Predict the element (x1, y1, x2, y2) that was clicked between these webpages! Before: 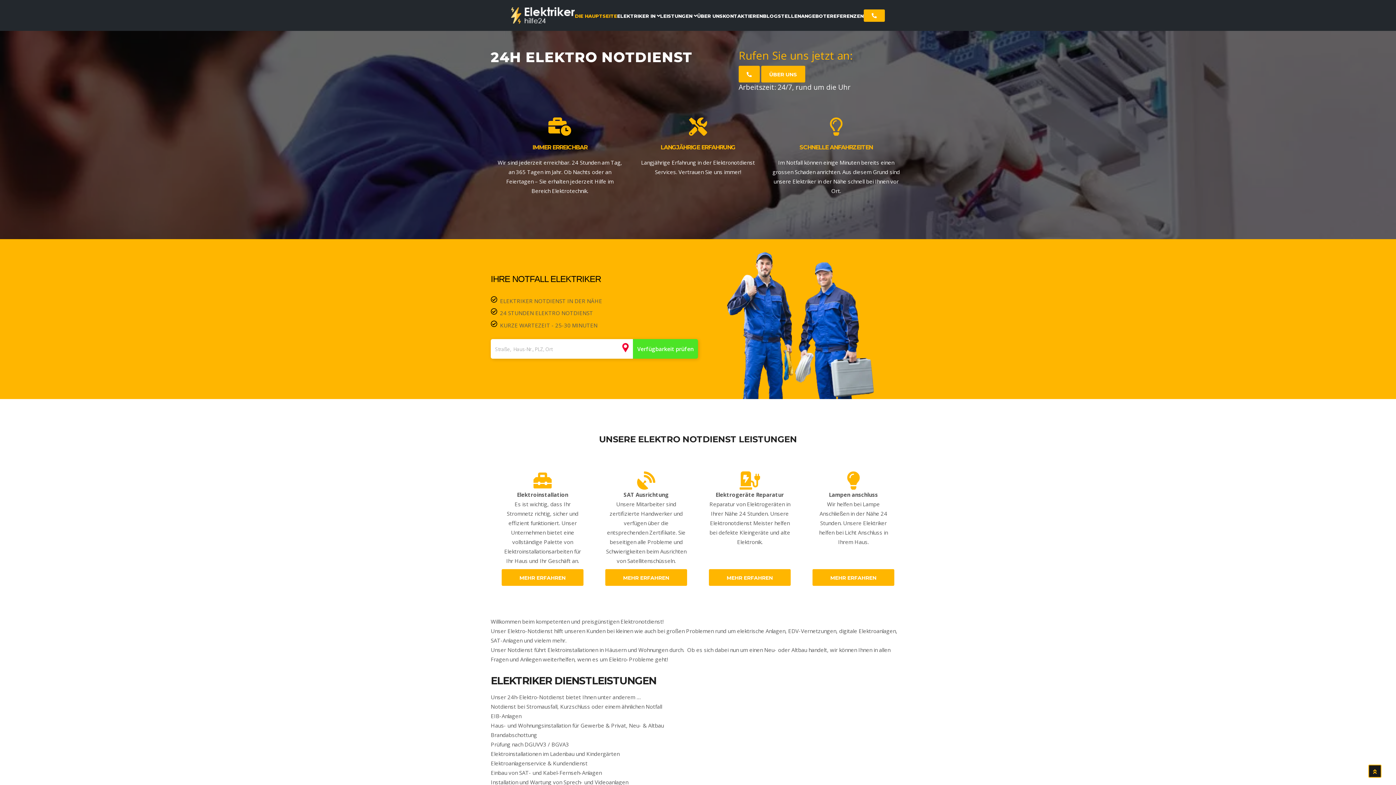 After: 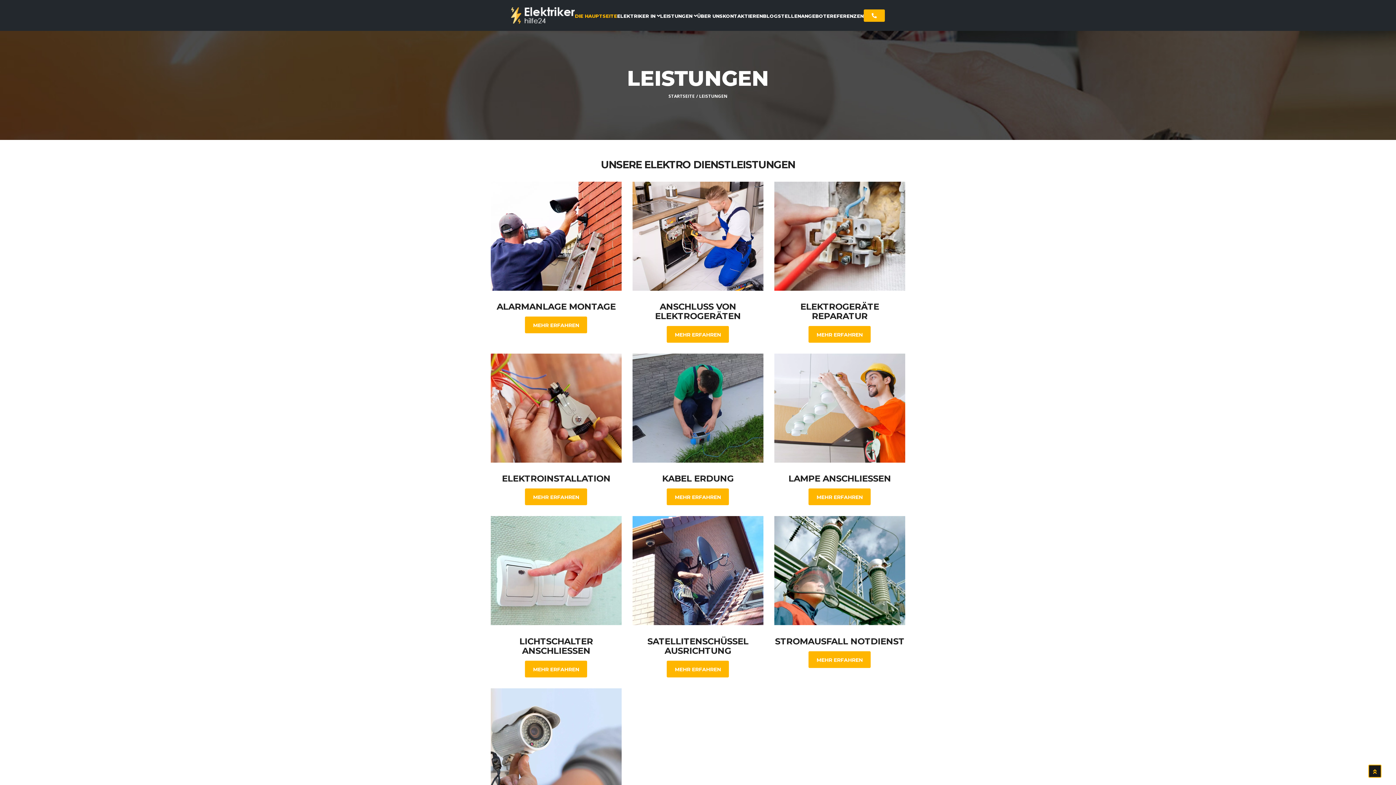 Action: bbox: (660, 12, 694, 18) label: LEISTUNGEN 